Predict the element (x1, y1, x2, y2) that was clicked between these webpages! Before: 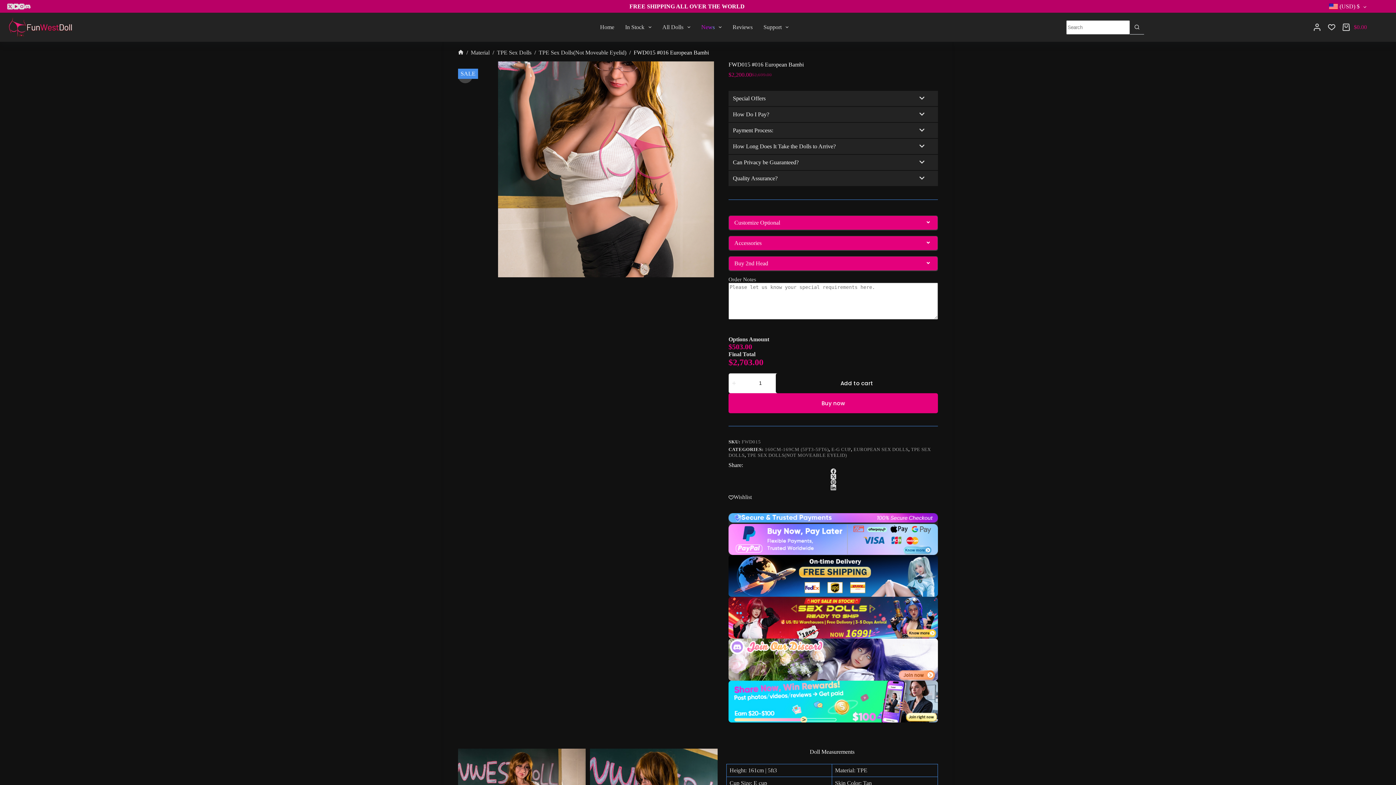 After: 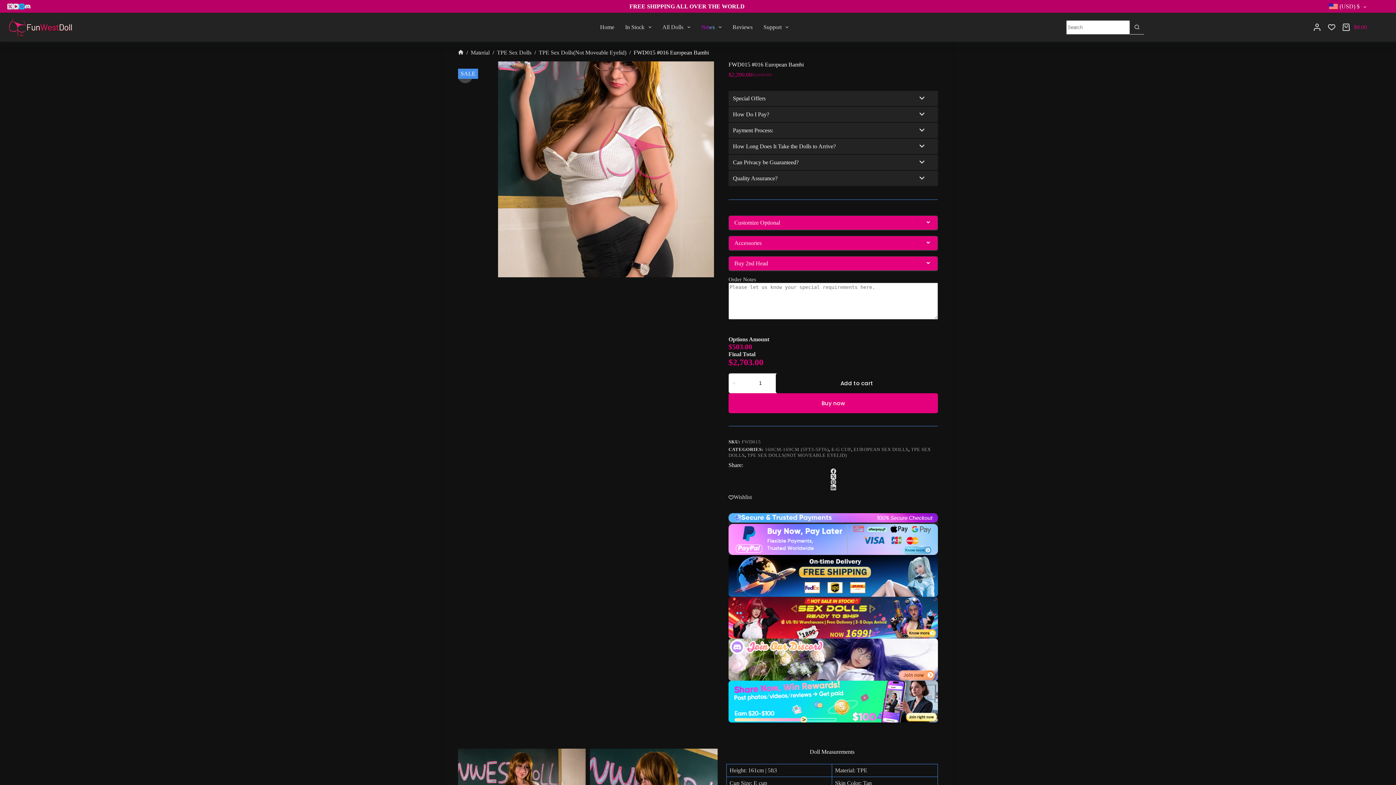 Action: label: Instagram bbox: (18, 3, 24, 9)